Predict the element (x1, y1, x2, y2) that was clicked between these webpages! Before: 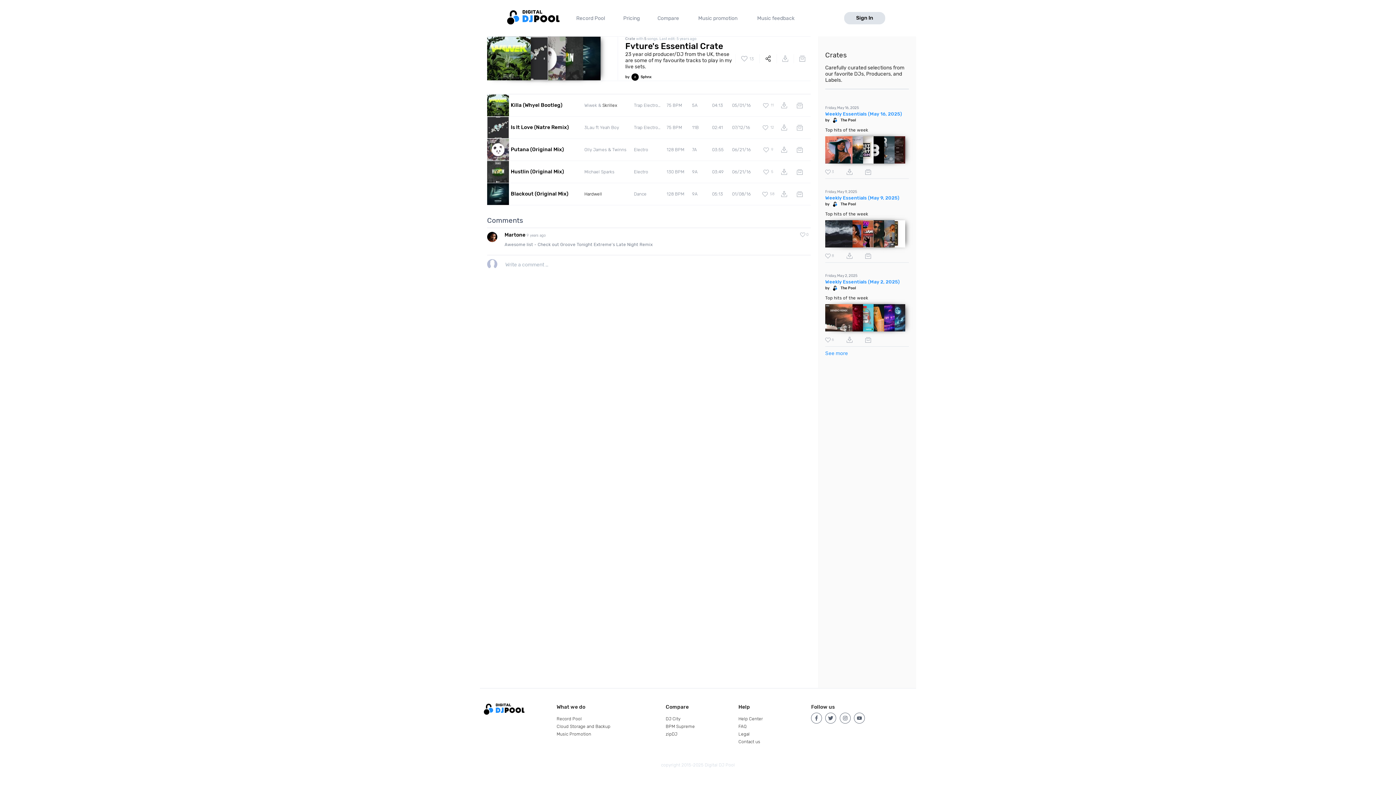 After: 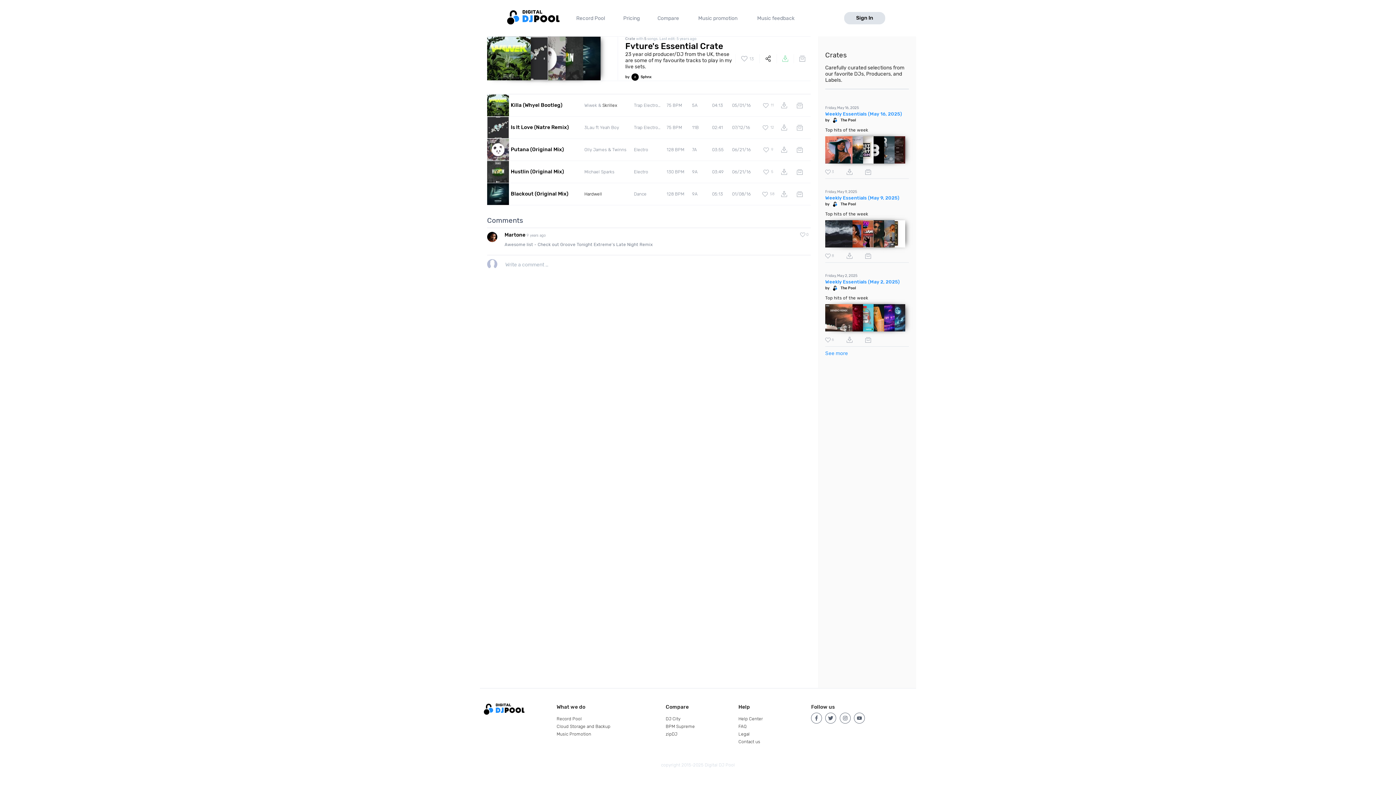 Action: bbox: (776, 54, 793, 63)